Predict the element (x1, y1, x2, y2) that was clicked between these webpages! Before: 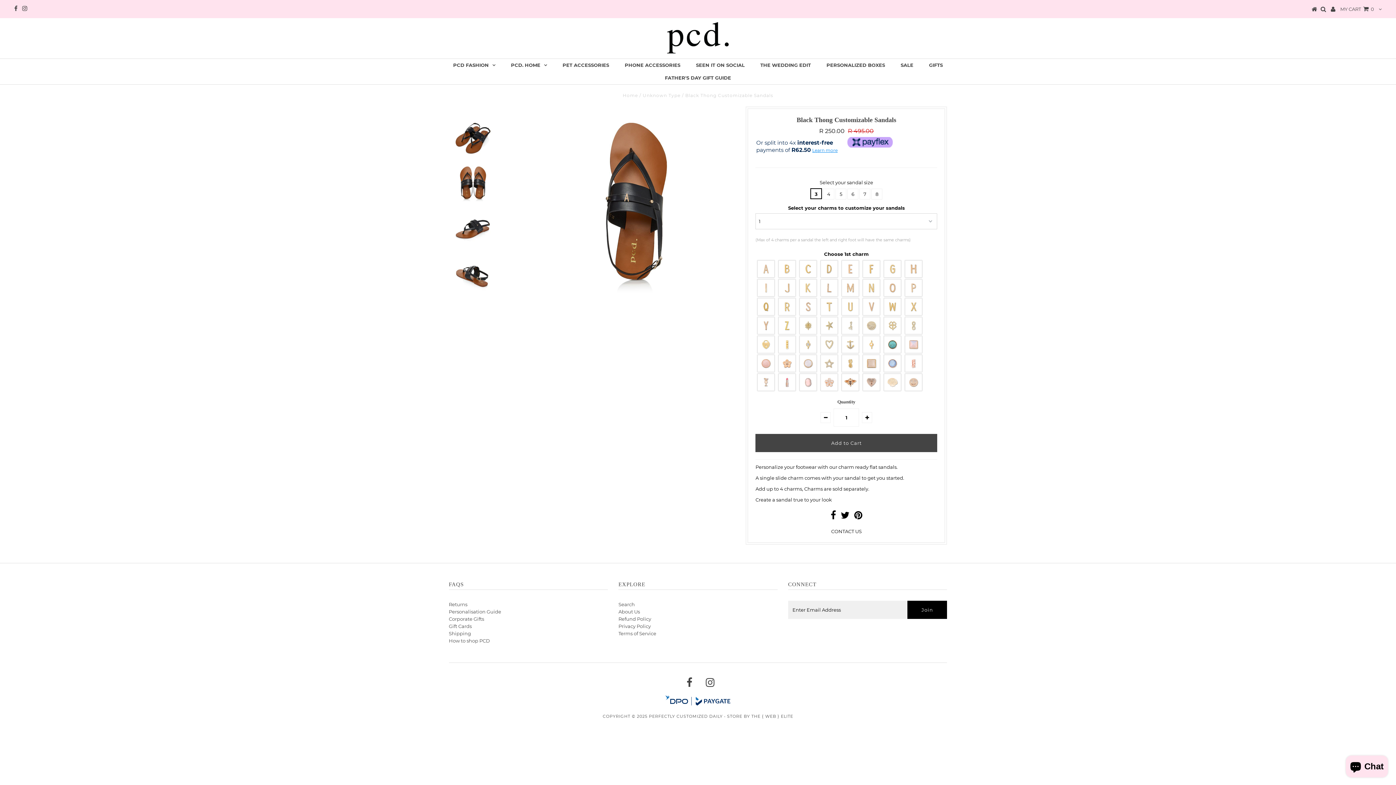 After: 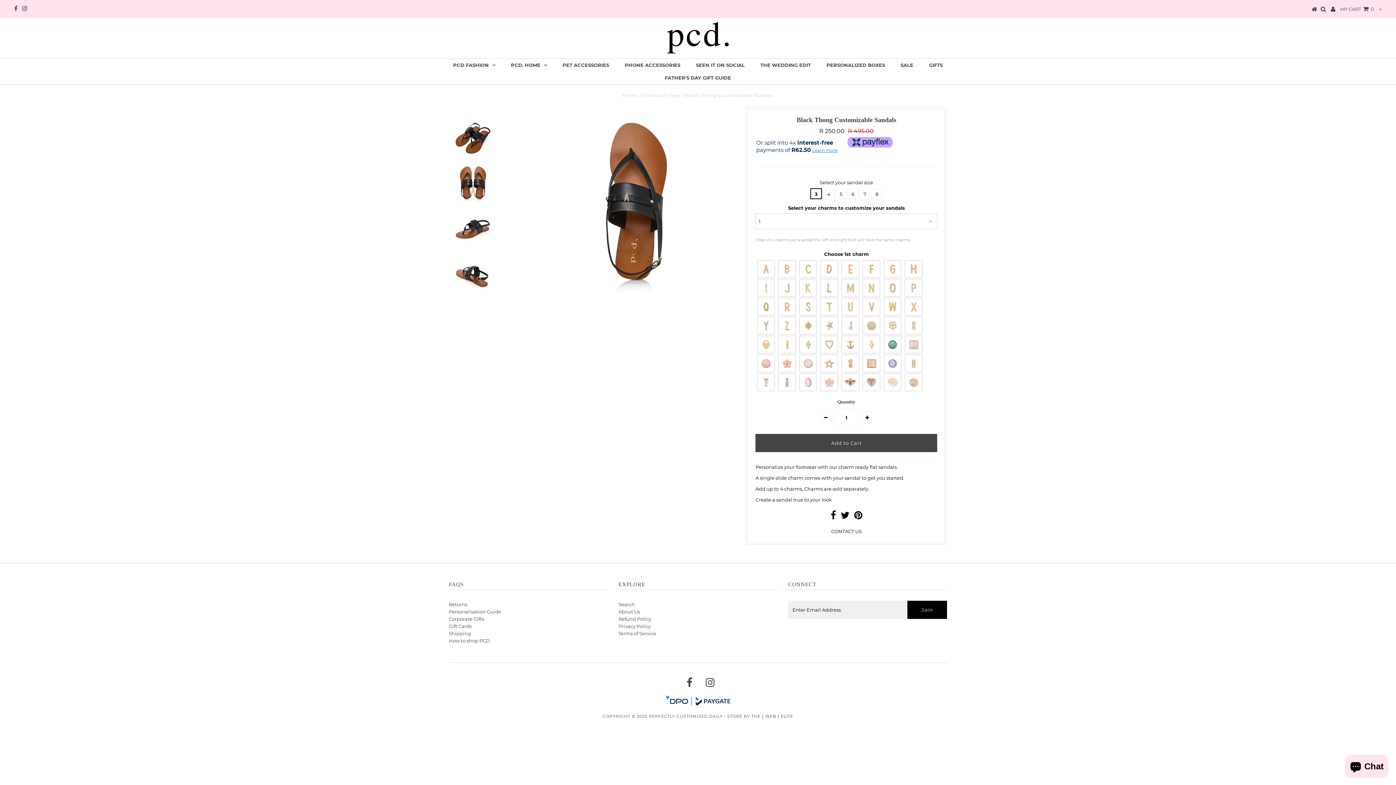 Action: bbox: (820, 412, 831, 423)